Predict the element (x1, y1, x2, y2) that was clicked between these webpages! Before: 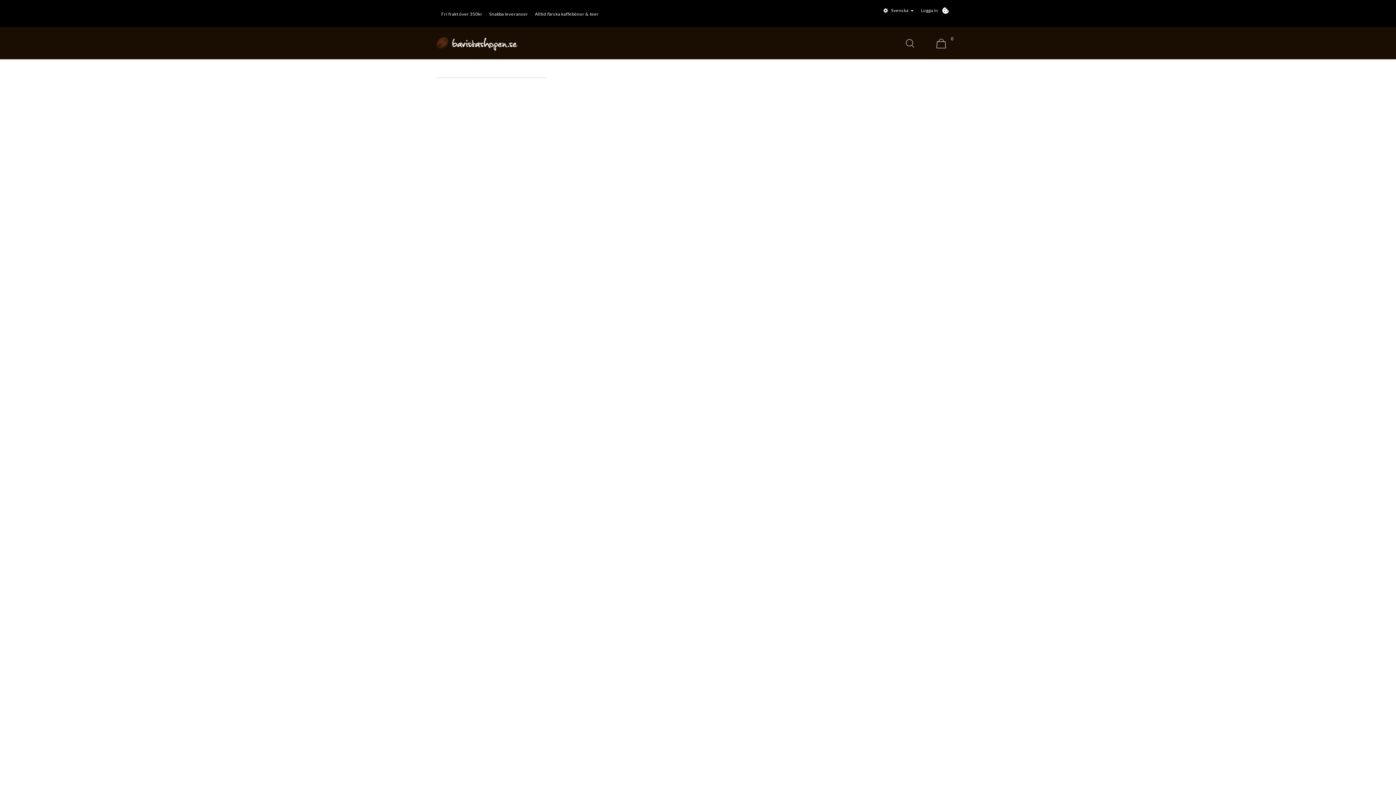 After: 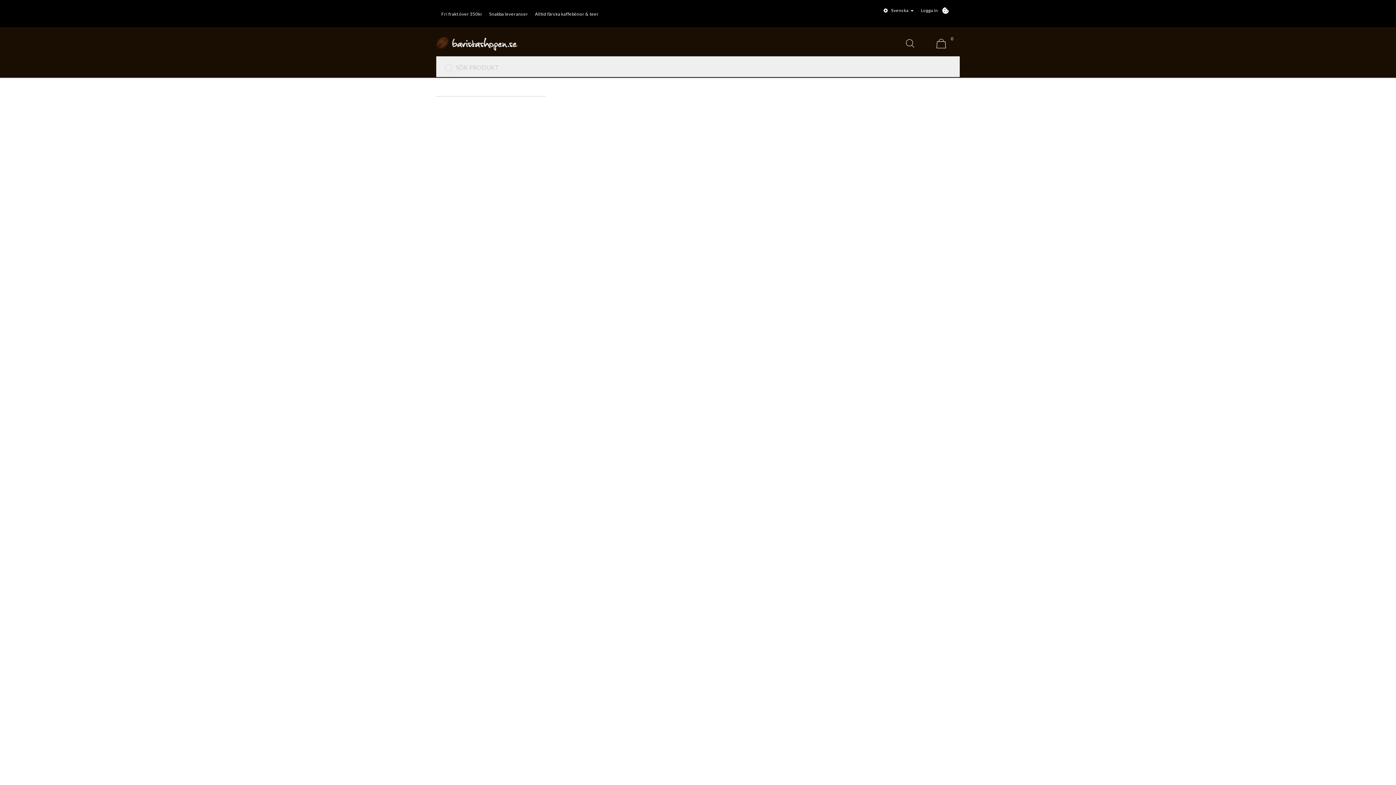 Action: bbox: (906, 31, 916, 56)